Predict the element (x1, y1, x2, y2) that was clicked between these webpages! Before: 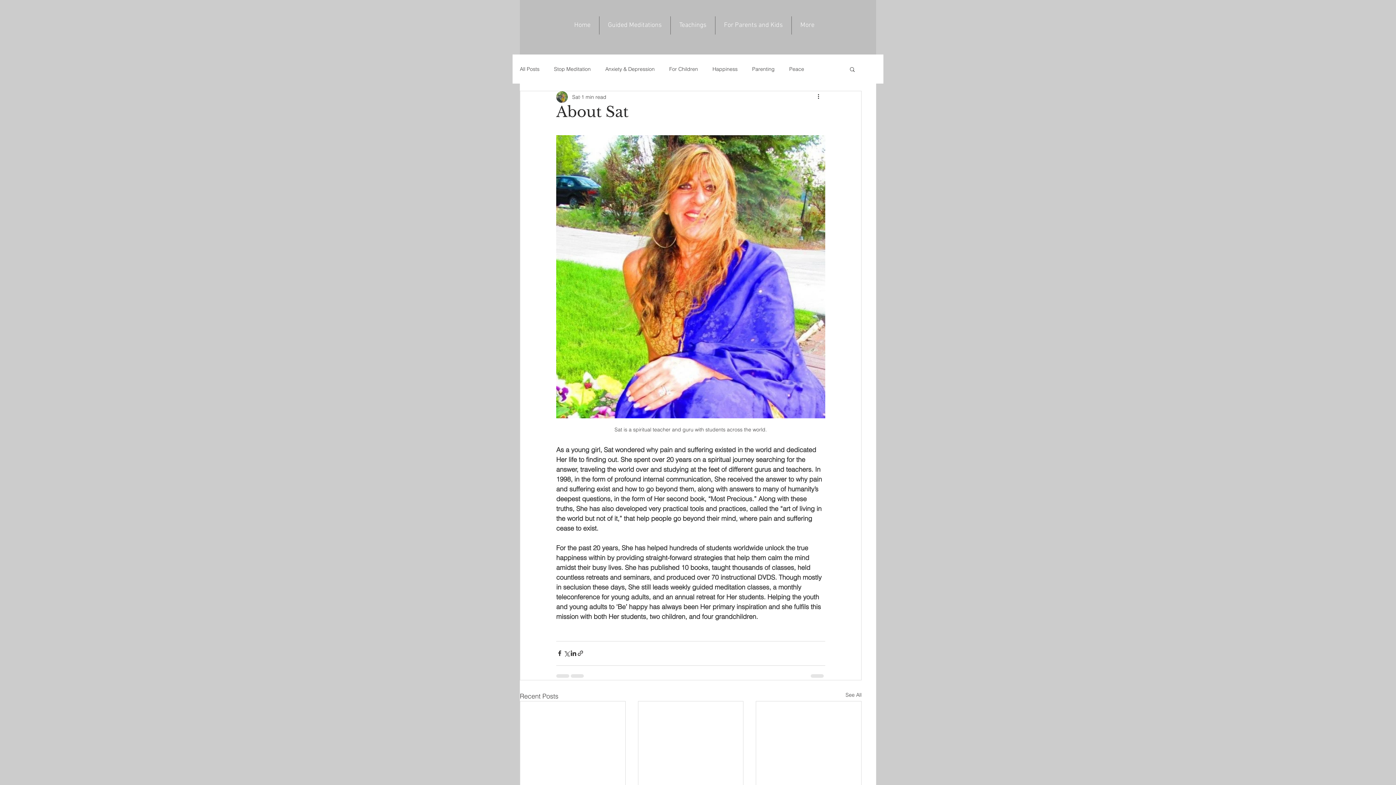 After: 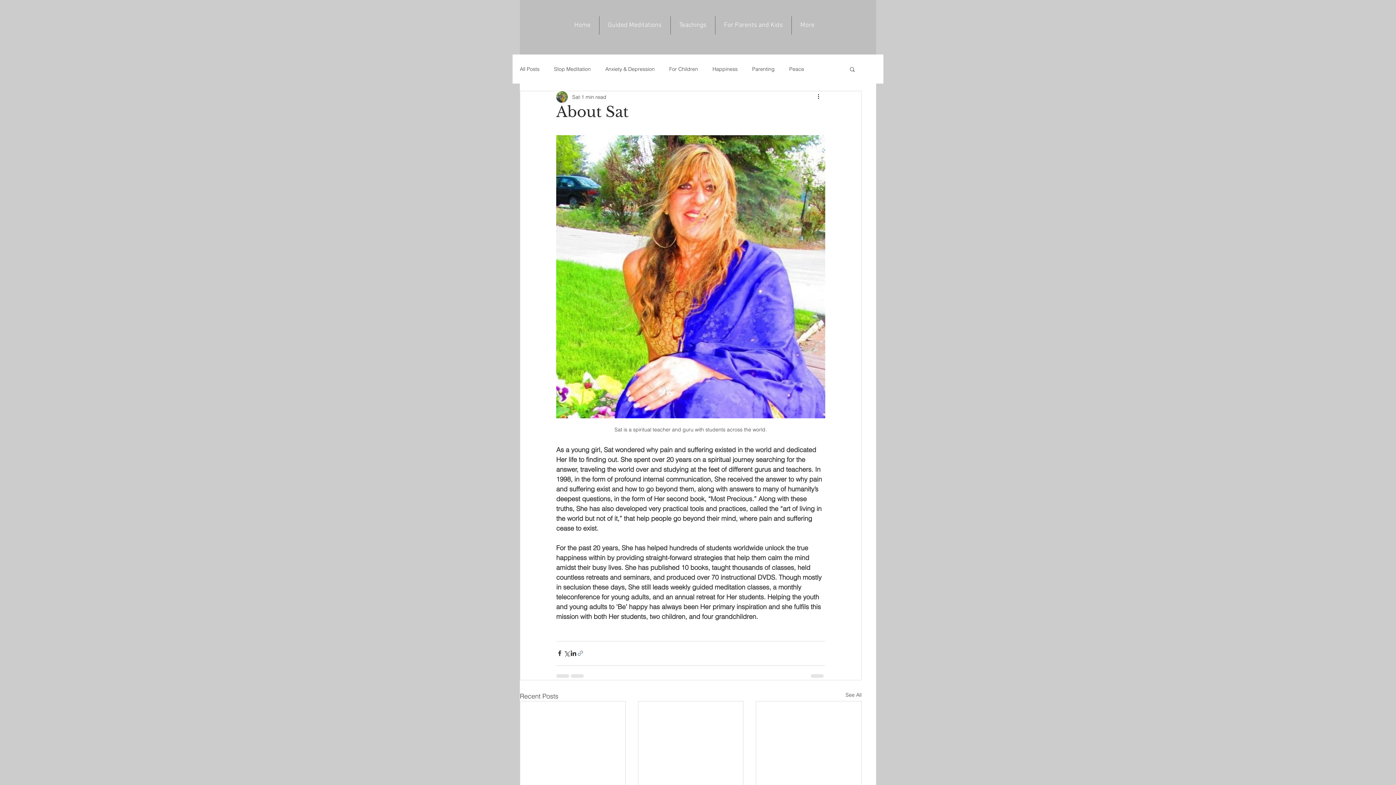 Action: label: Share via link bbox: (577, 650, 584, 657)